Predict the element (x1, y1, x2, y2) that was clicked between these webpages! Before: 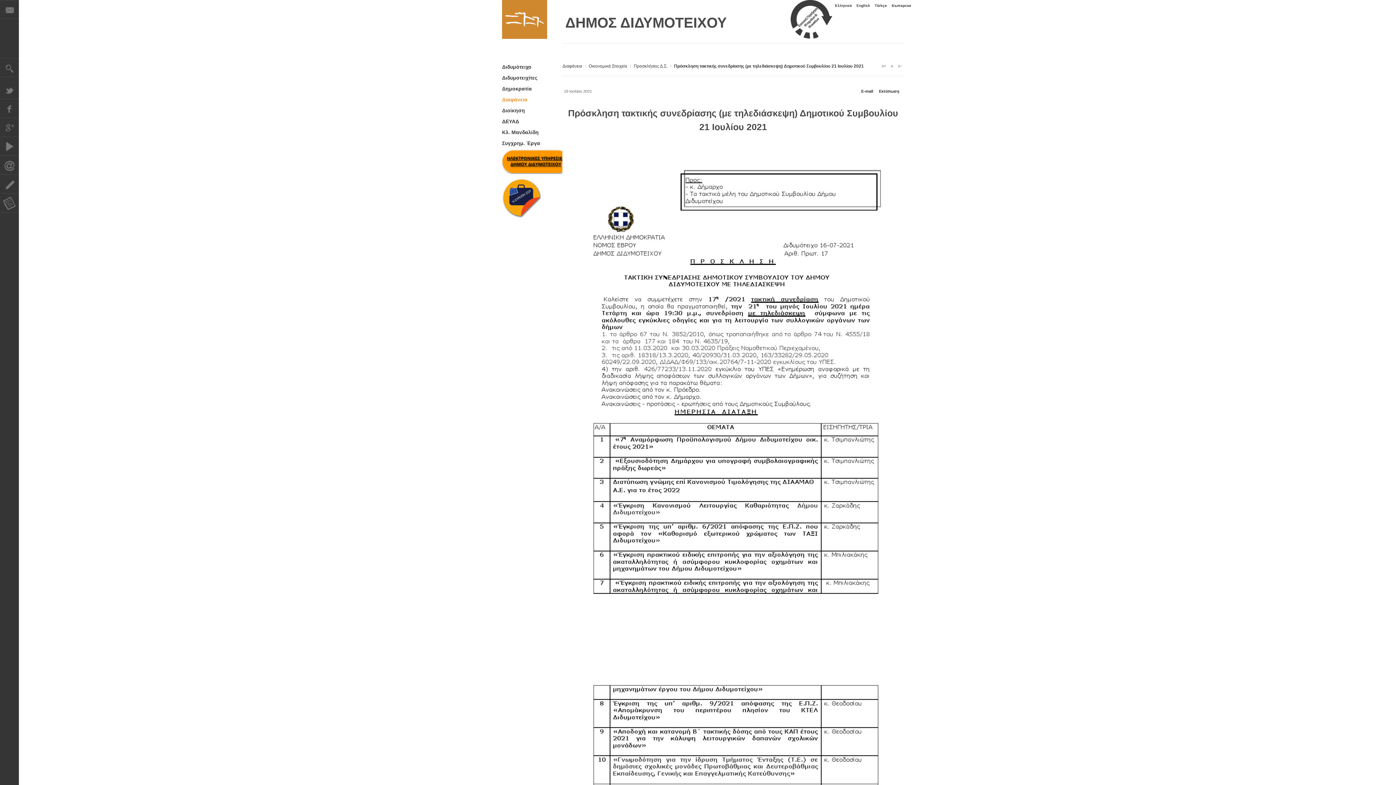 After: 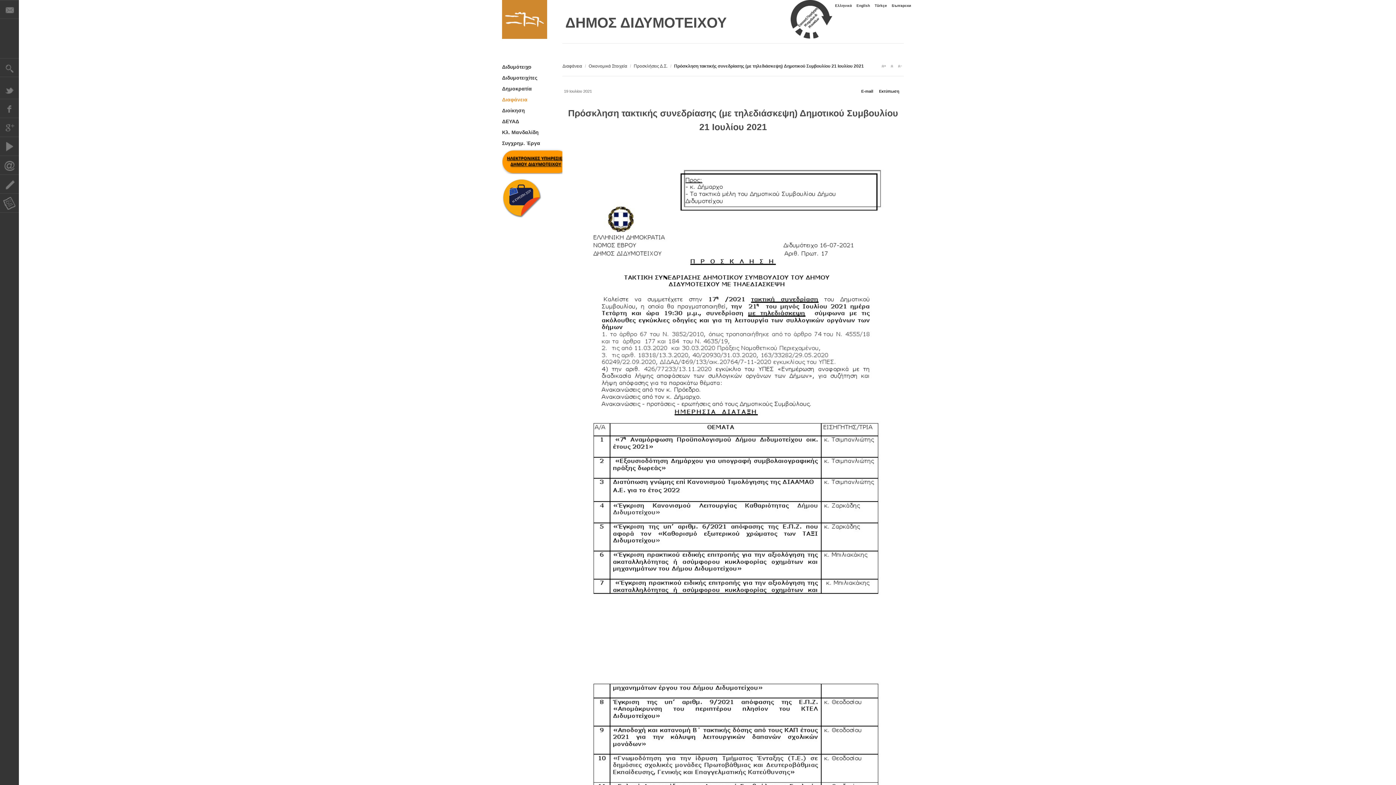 Action: label: A- bbox: (896, 63, 904, 69)